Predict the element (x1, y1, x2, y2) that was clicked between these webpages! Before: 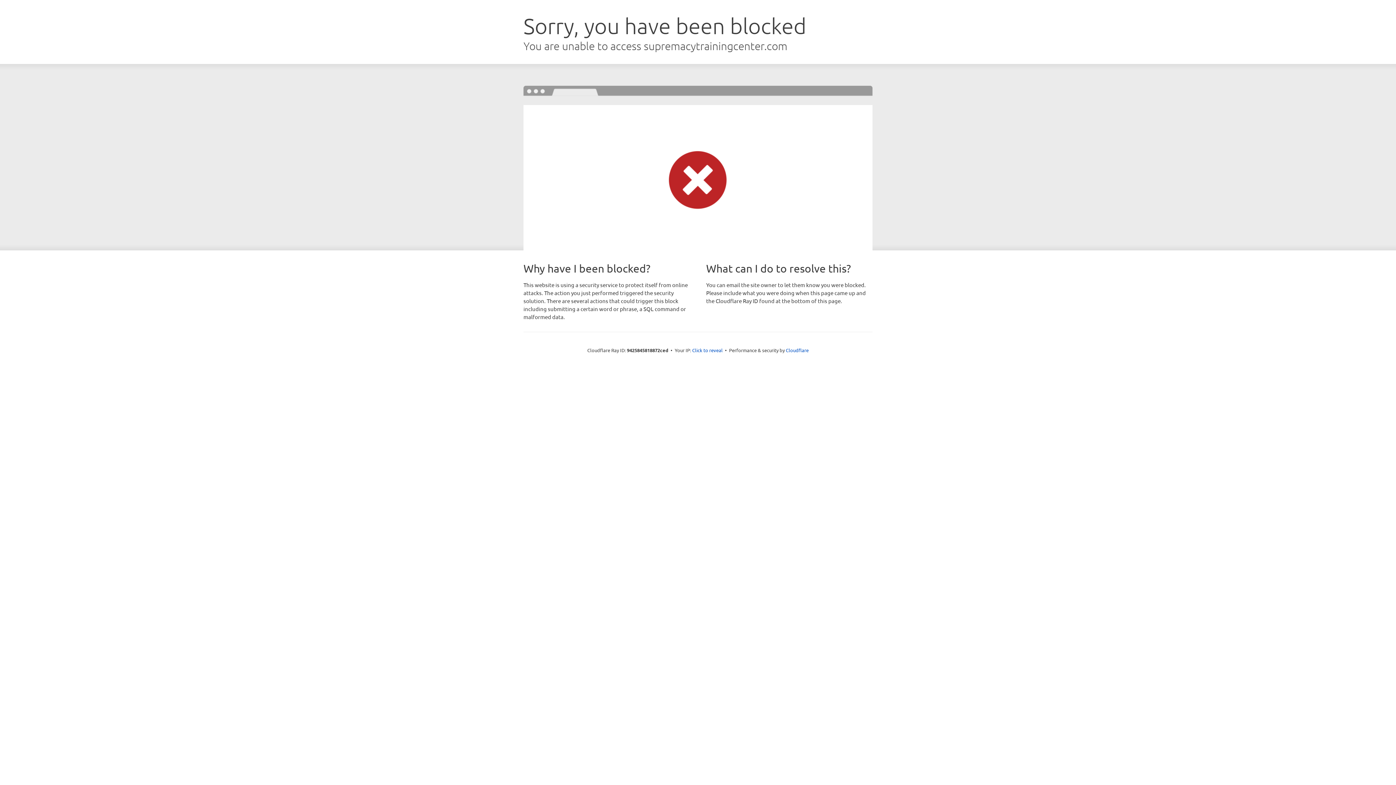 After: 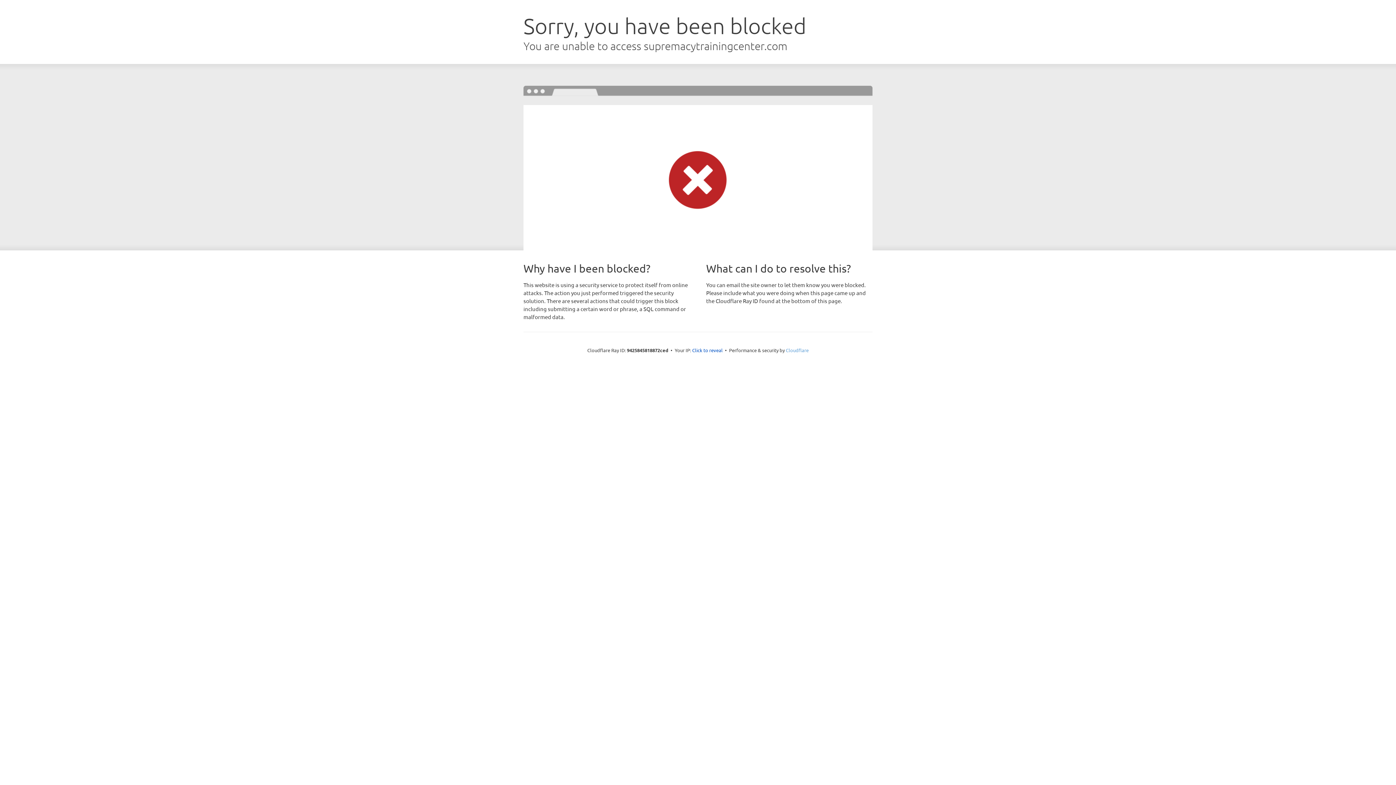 Action: bbox: (786, 347, 808, 353) label: Cloudflare